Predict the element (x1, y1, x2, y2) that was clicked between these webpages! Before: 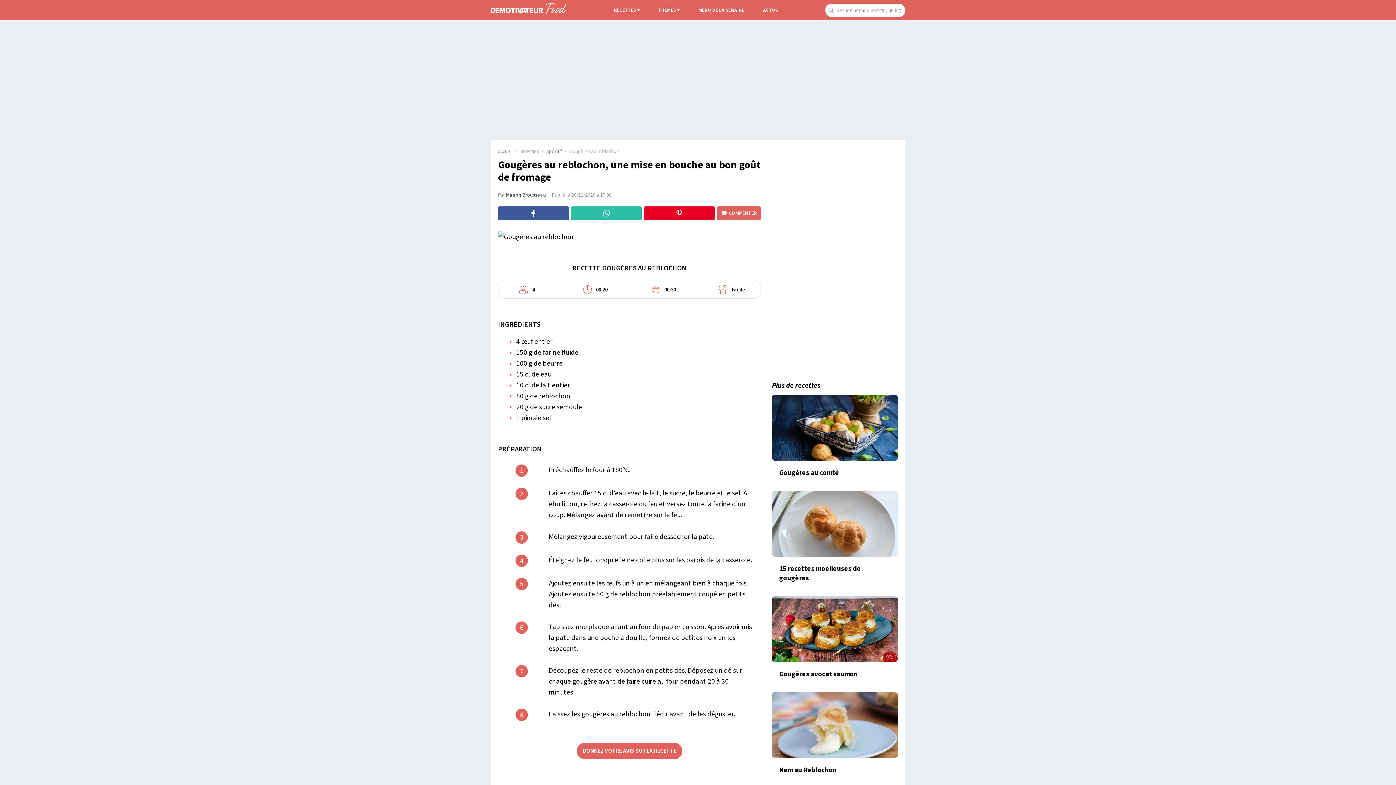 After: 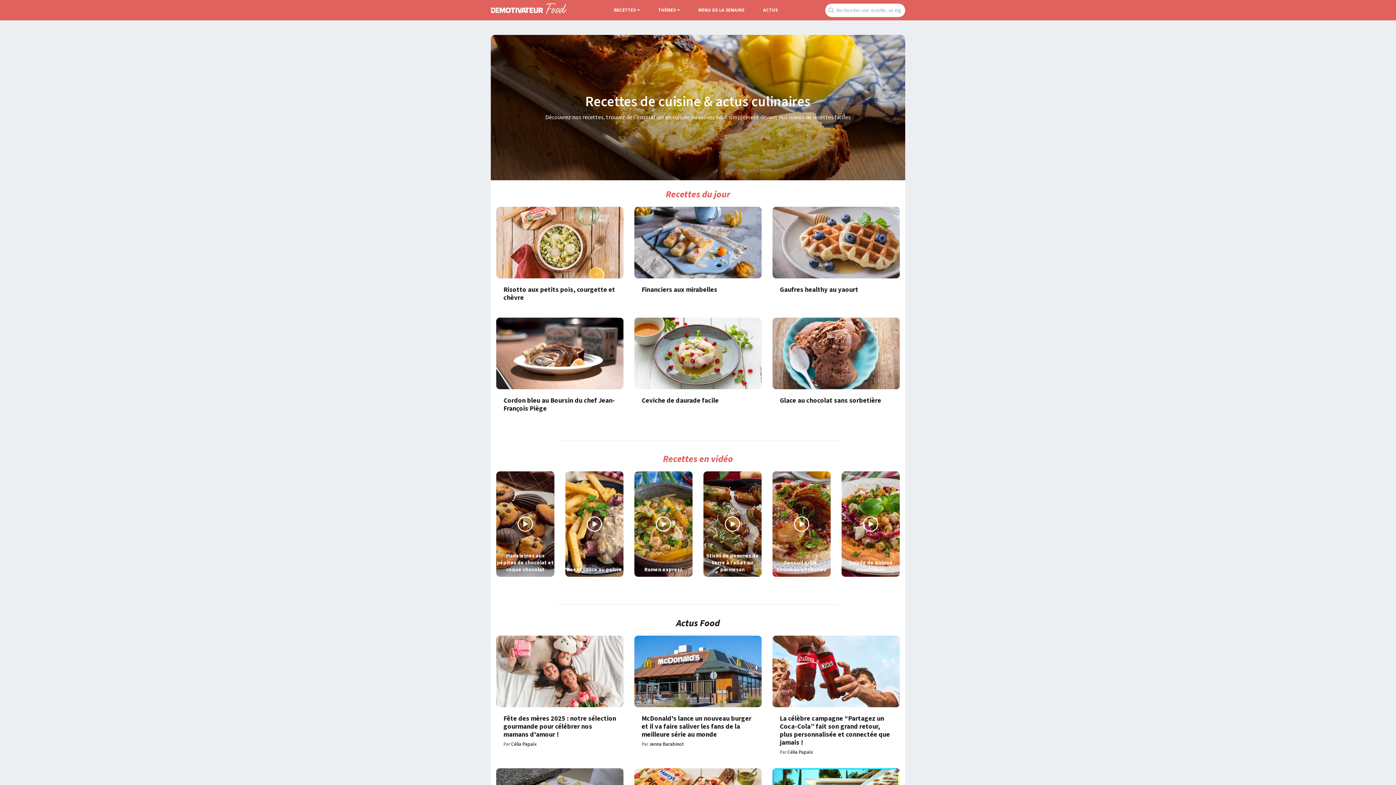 Action: bbox: (498, 148, 512, 155) label: Accueil